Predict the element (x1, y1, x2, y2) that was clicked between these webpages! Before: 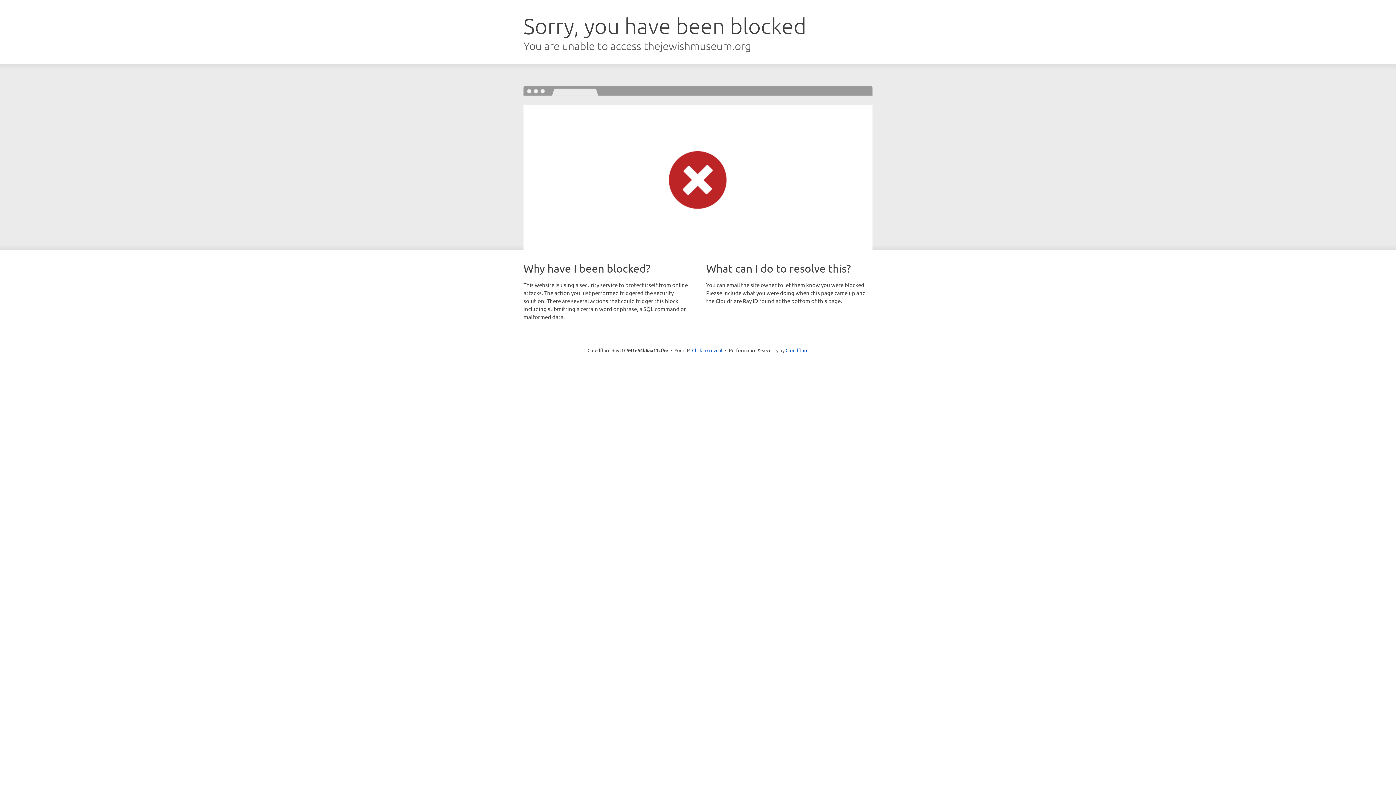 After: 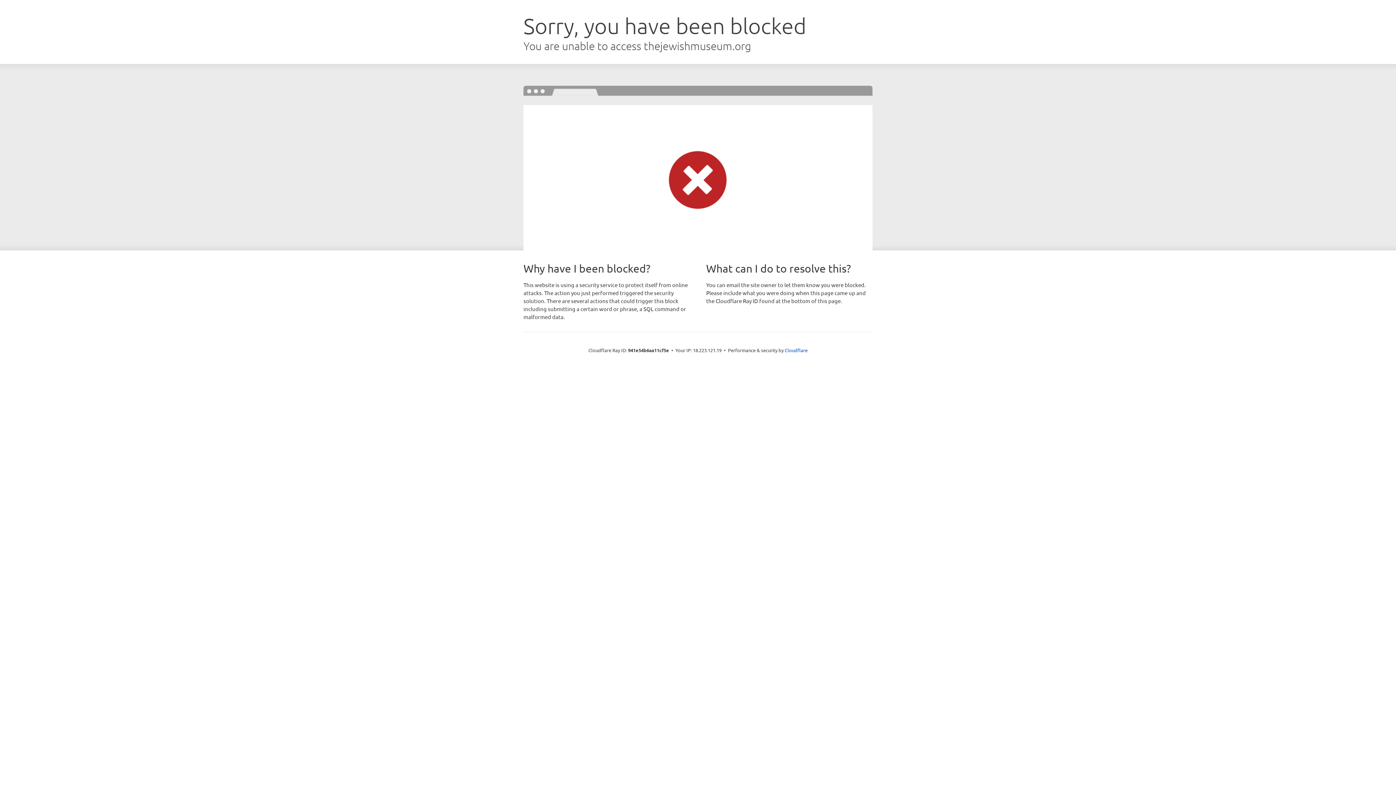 Action: bbox: (692, 346, 722, 353) label: Click to reveal